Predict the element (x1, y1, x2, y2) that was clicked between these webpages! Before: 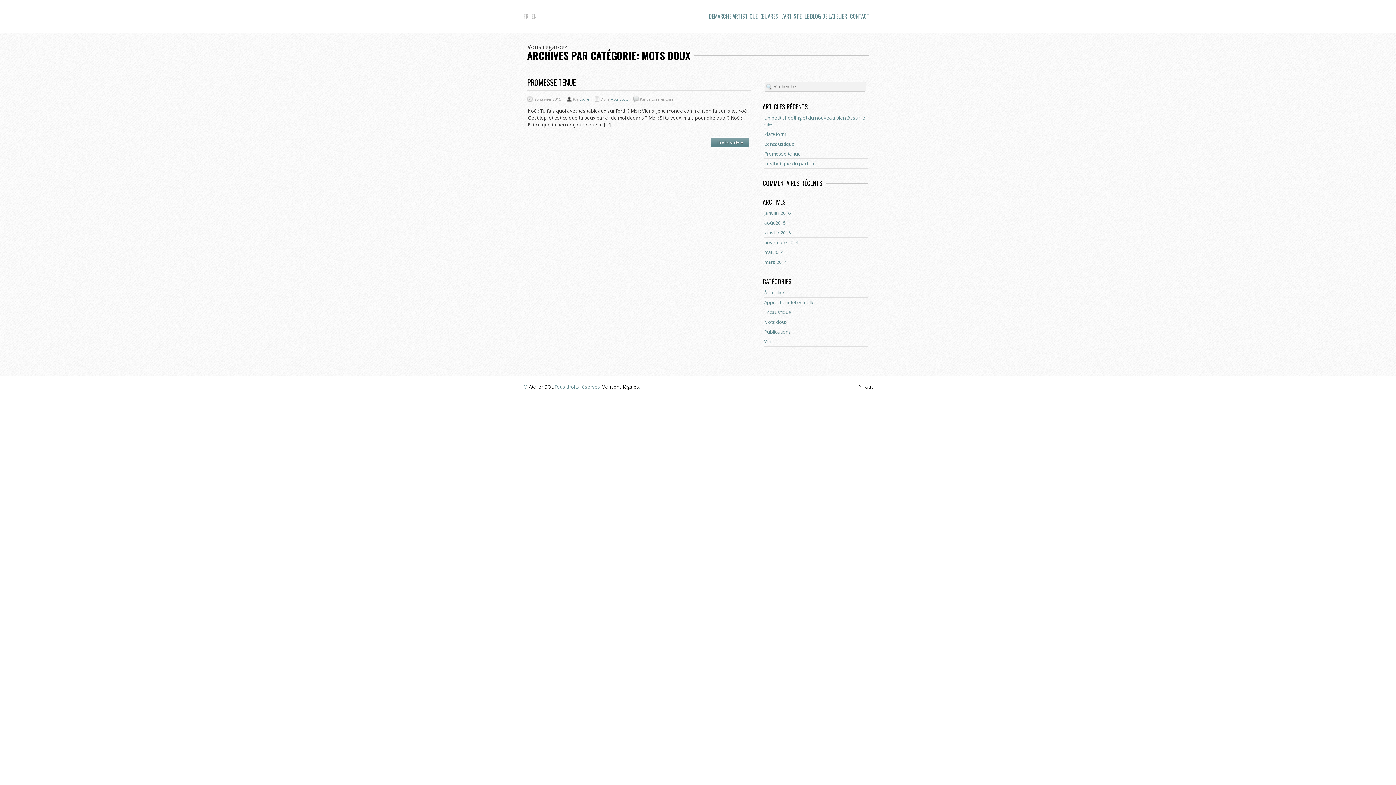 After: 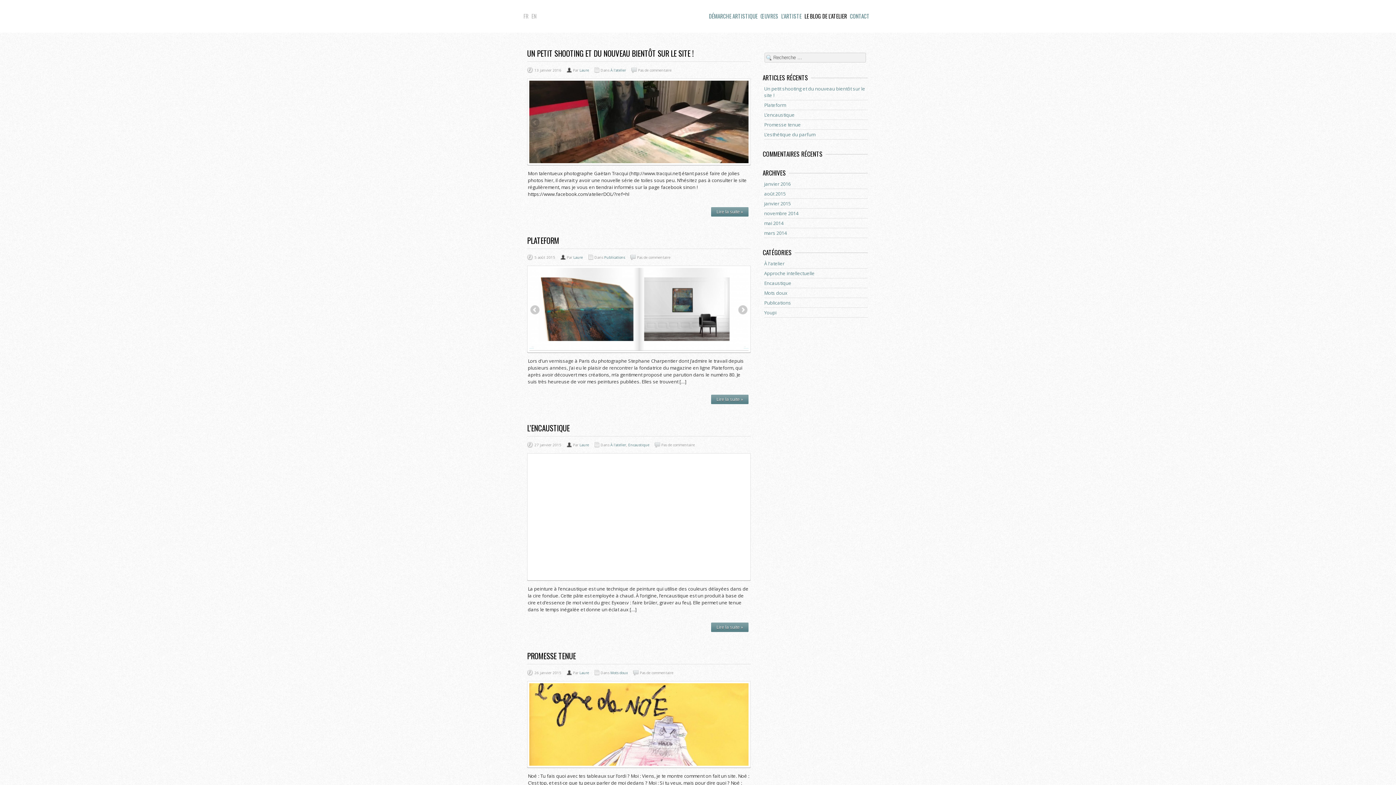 Action: label: LE BLOG DE L’ATELIER bbox: (804, 12, 850, 19)